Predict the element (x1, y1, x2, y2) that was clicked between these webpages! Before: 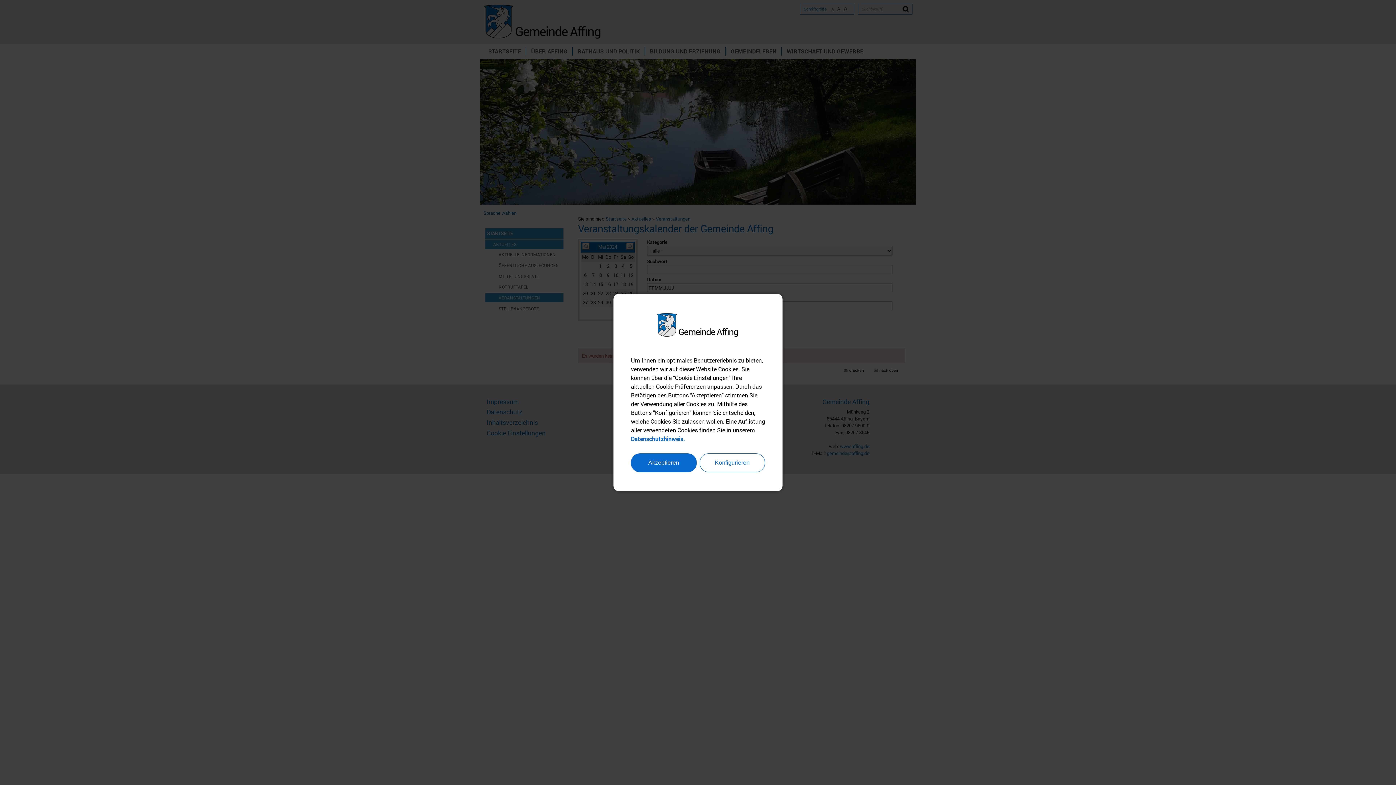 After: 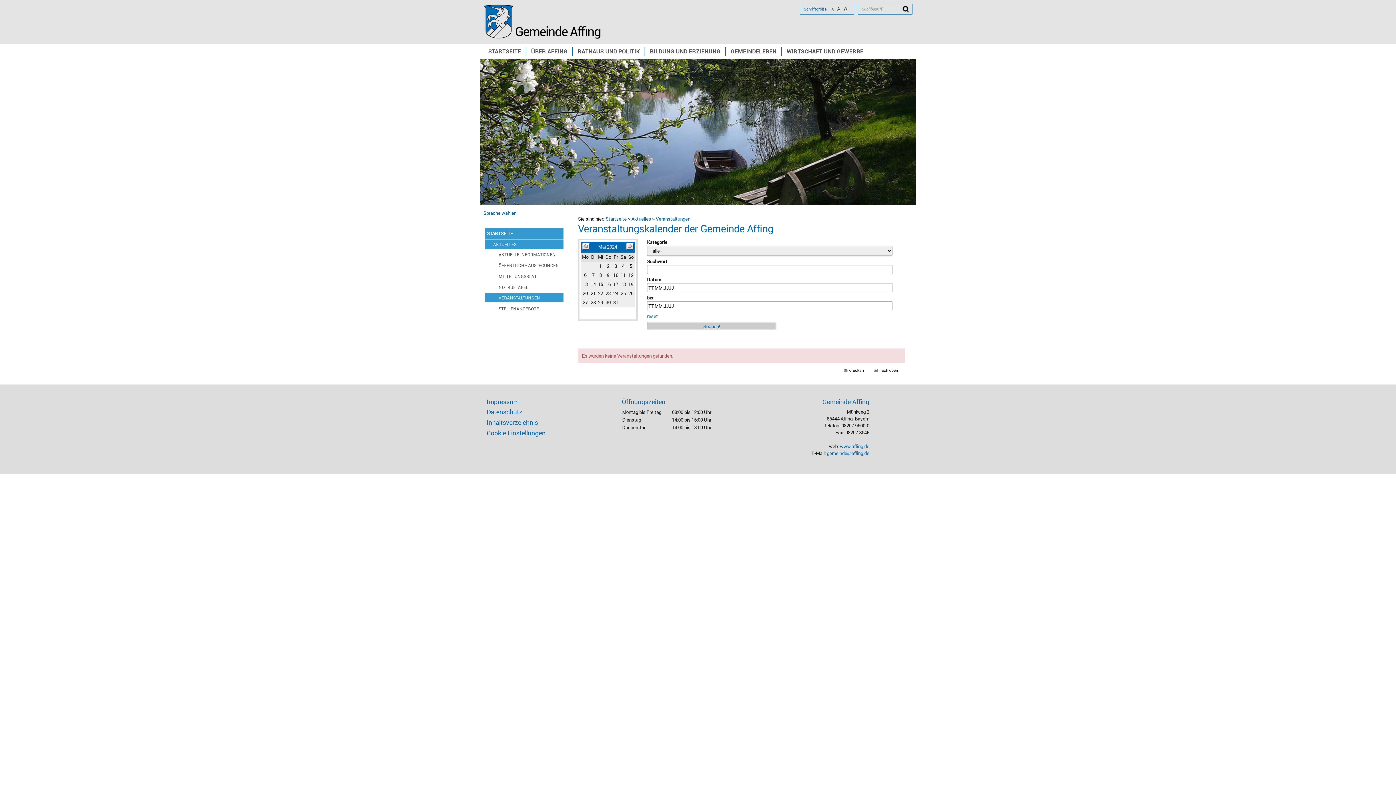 Action: label: Akzeptieren bbox: (631, 453, 696, 472)